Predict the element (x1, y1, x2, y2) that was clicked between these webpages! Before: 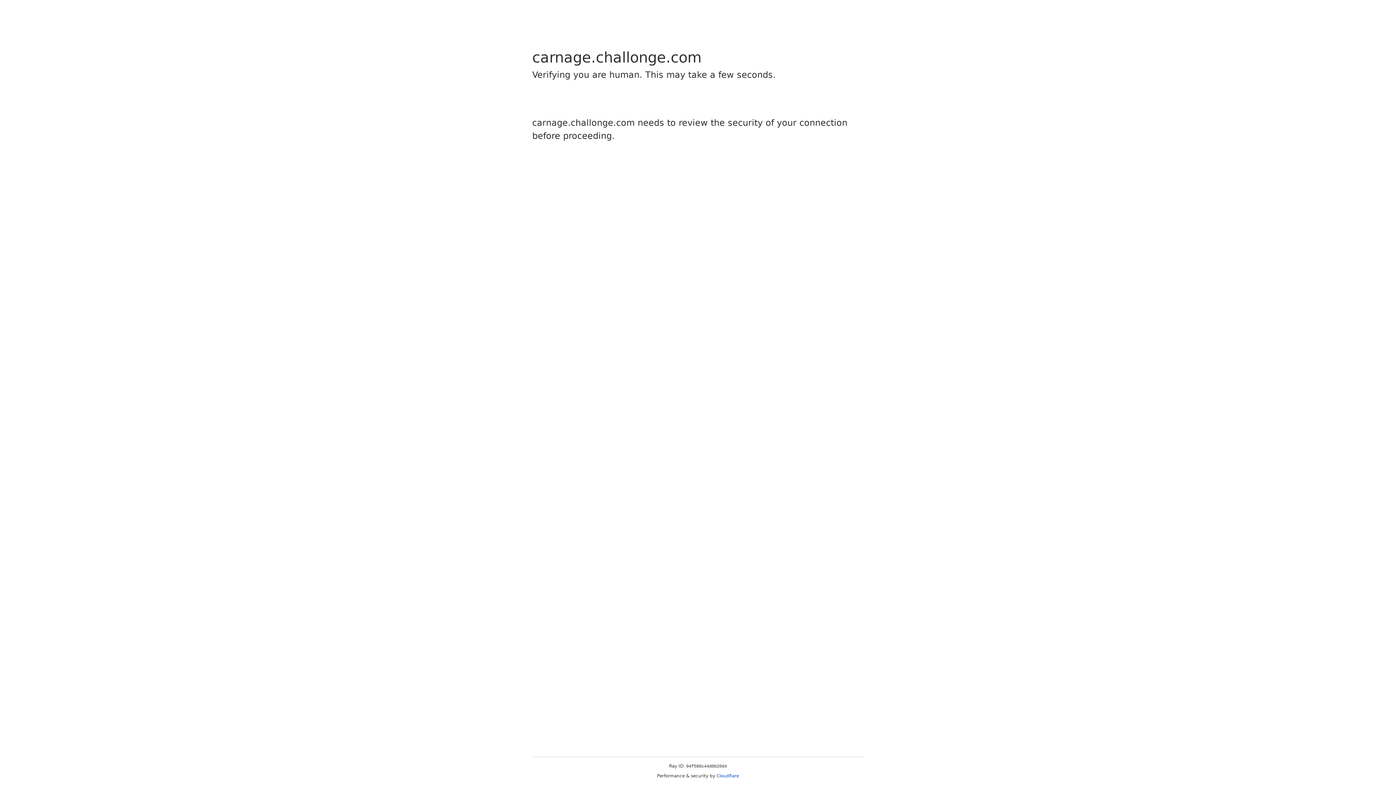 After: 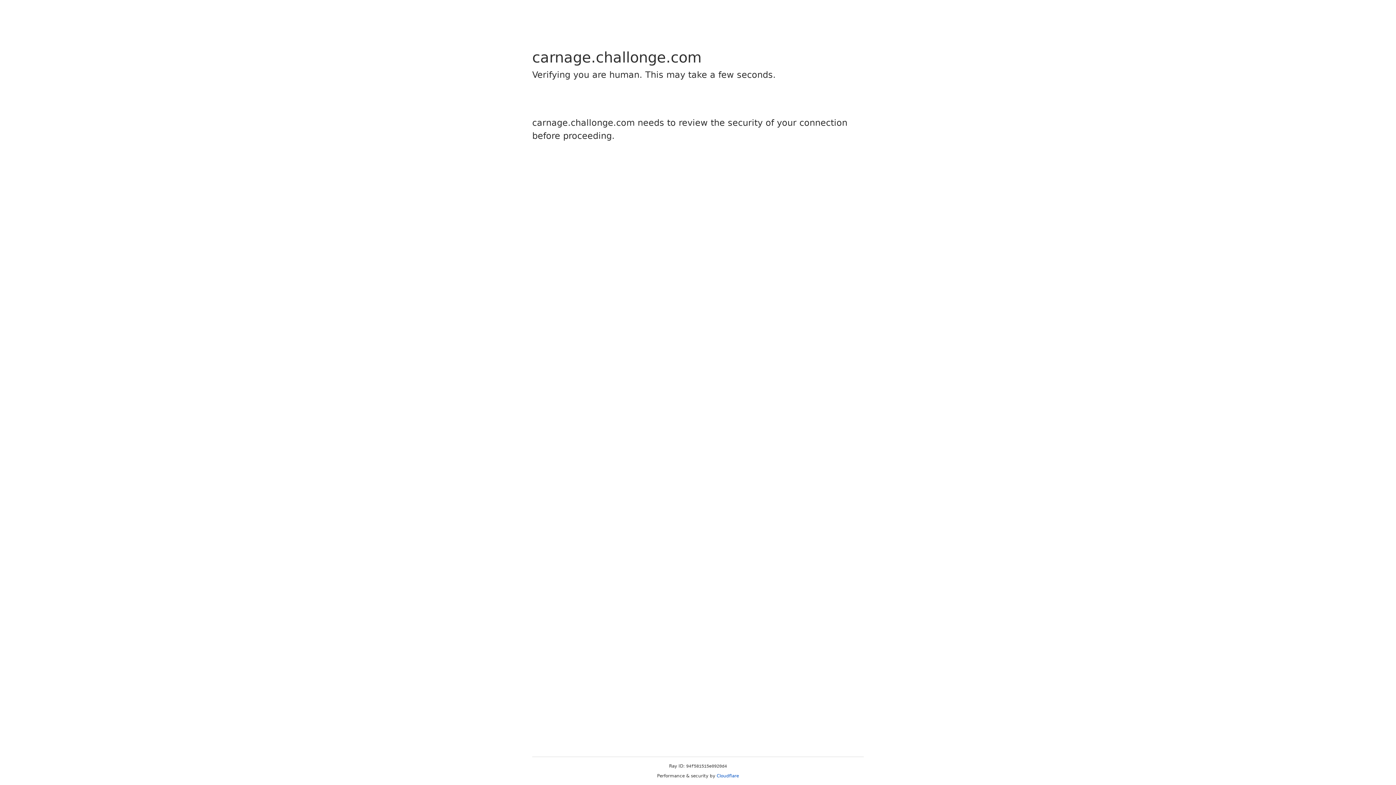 Action: bbox: (716, 773, 739, 778) label: Cloudflare